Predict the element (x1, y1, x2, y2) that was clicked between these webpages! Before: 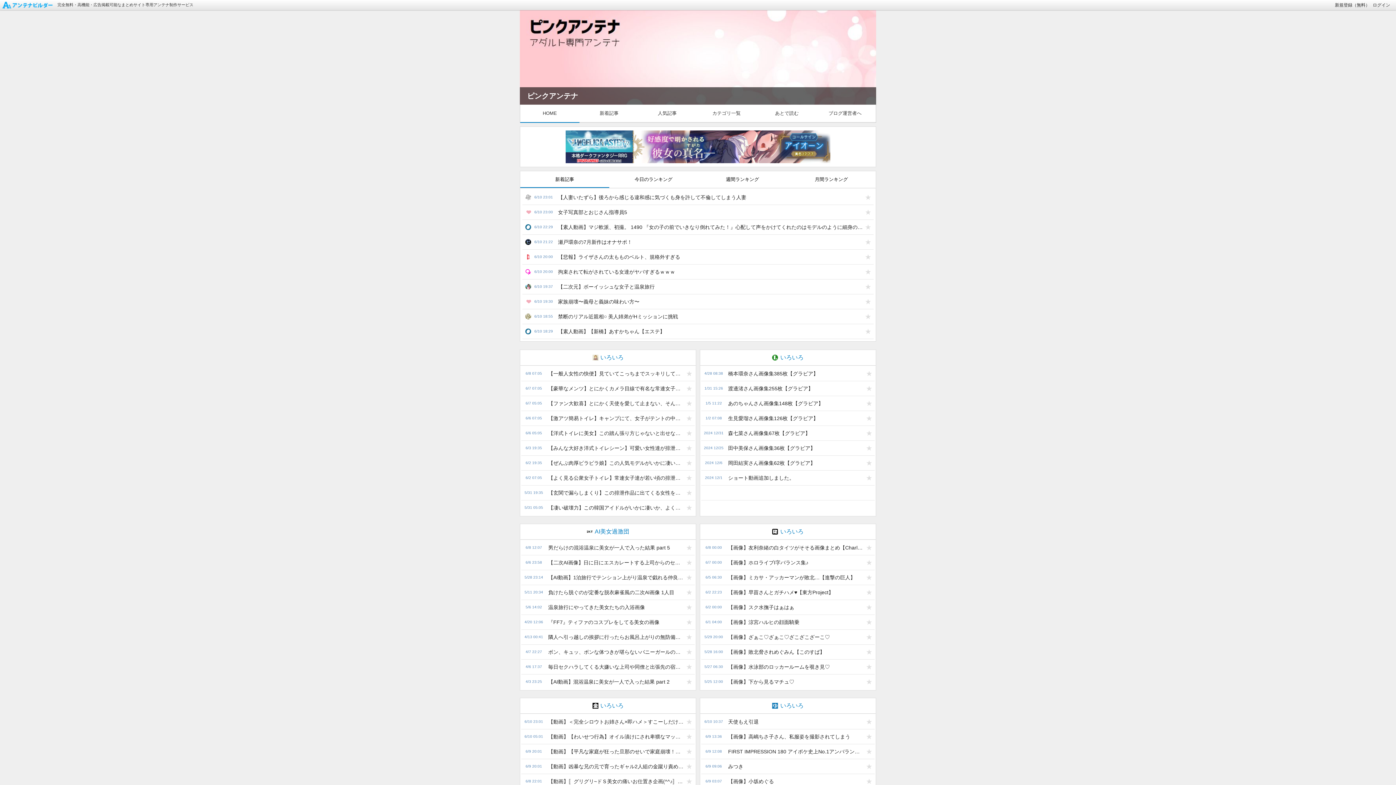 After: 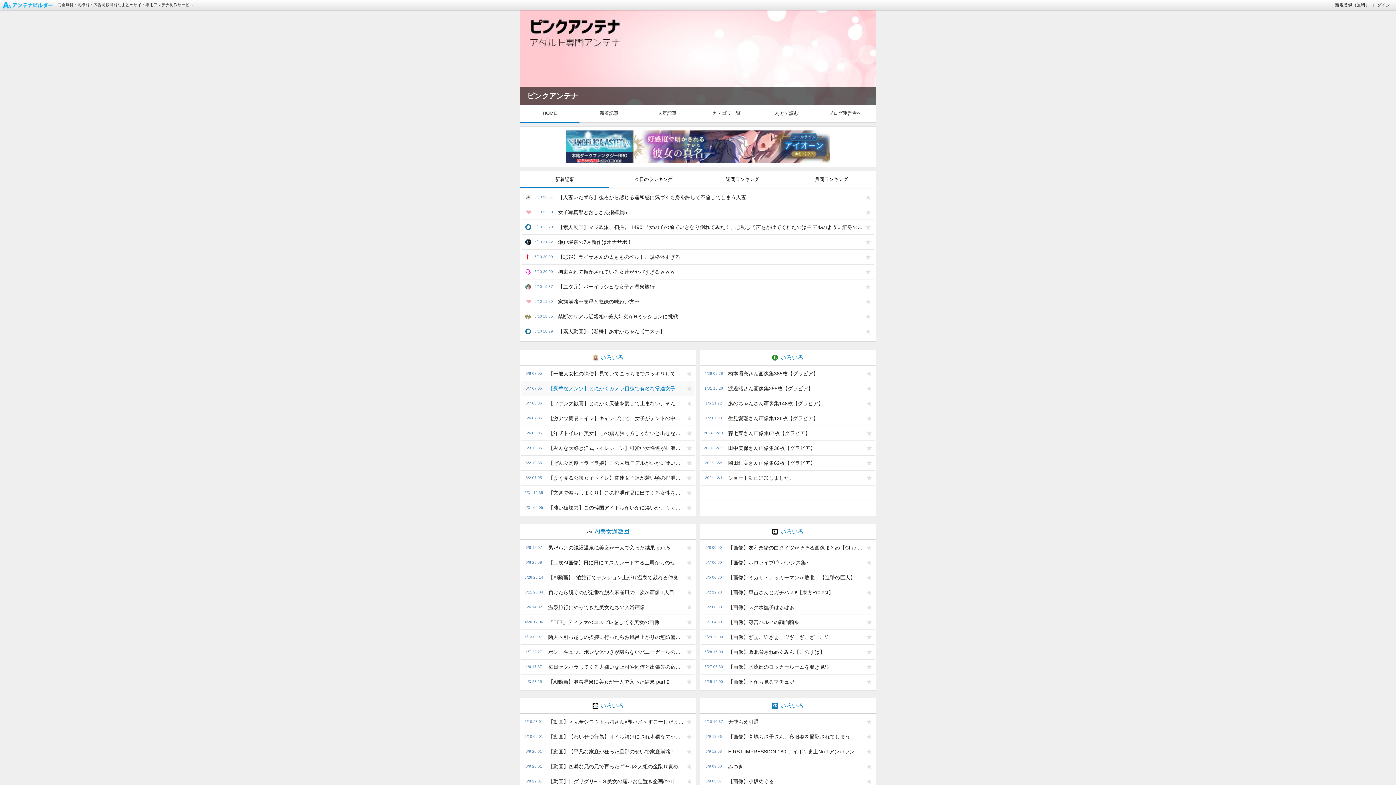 Action: label: 【豪華なメンツ】とにかくカメラ目線で有名な常連女子達が排泄姿を披露しまくっている（激推し動画） bbox: (544, 381, 684, 396)